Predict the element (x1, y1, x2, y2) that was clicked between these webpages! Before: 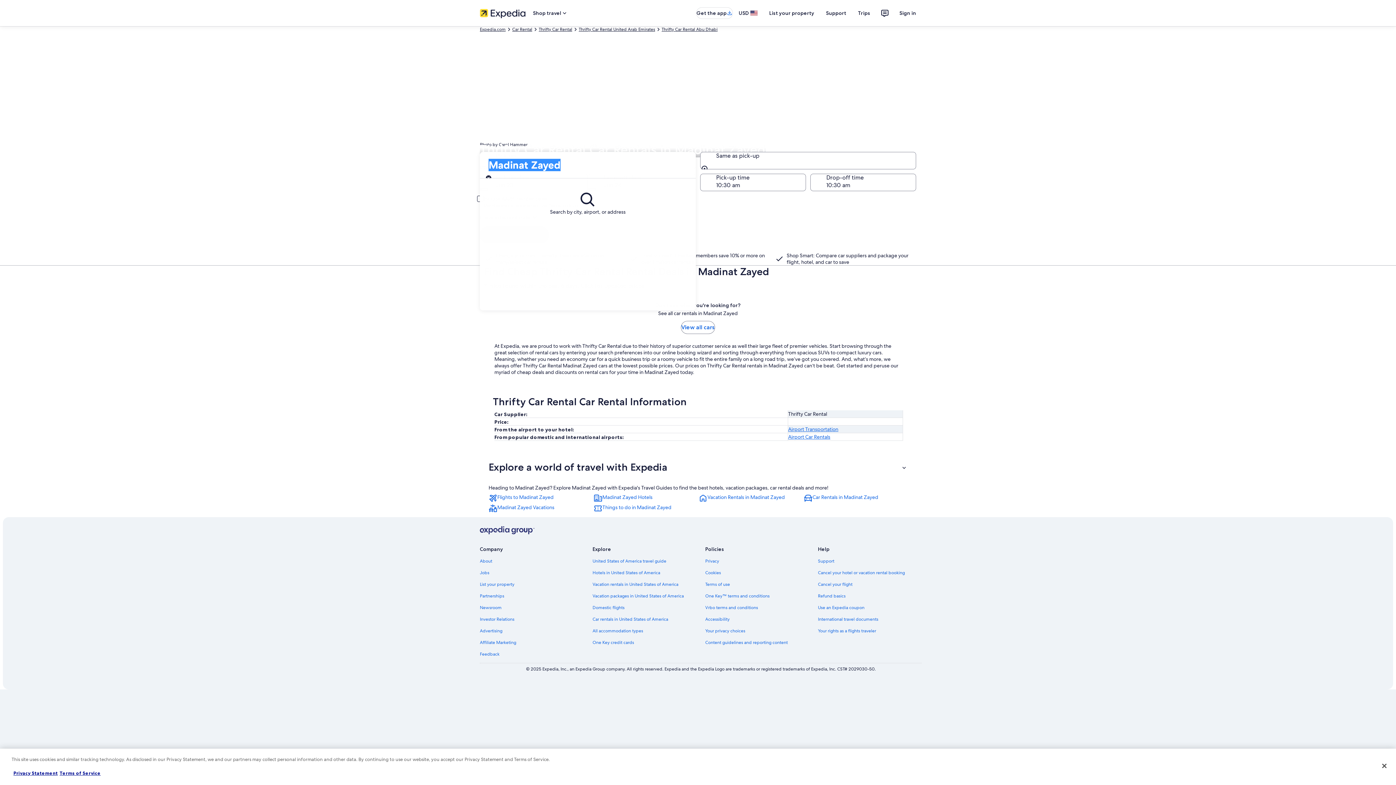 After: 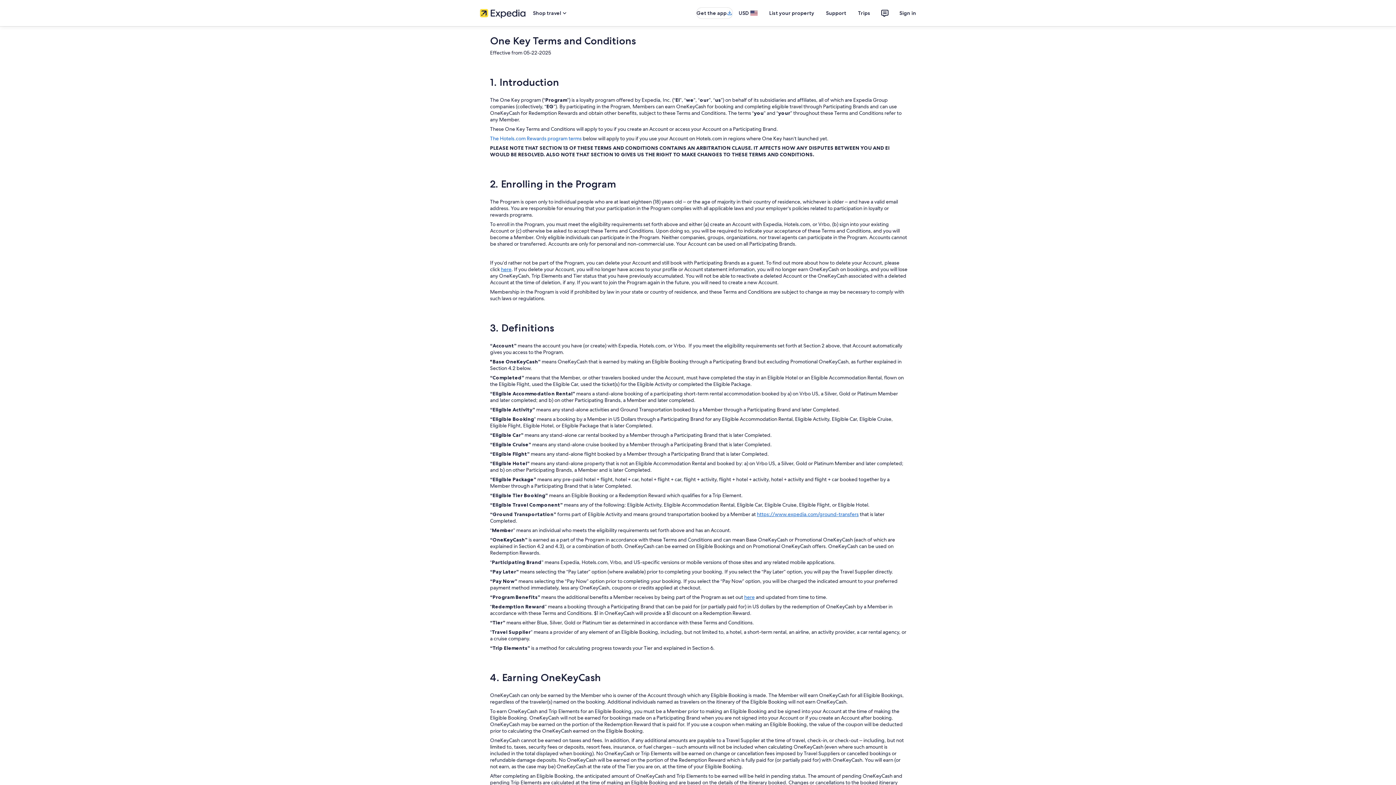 Action: label: One Key™ terms and conditions bbox: (705, 593, 809, 599)